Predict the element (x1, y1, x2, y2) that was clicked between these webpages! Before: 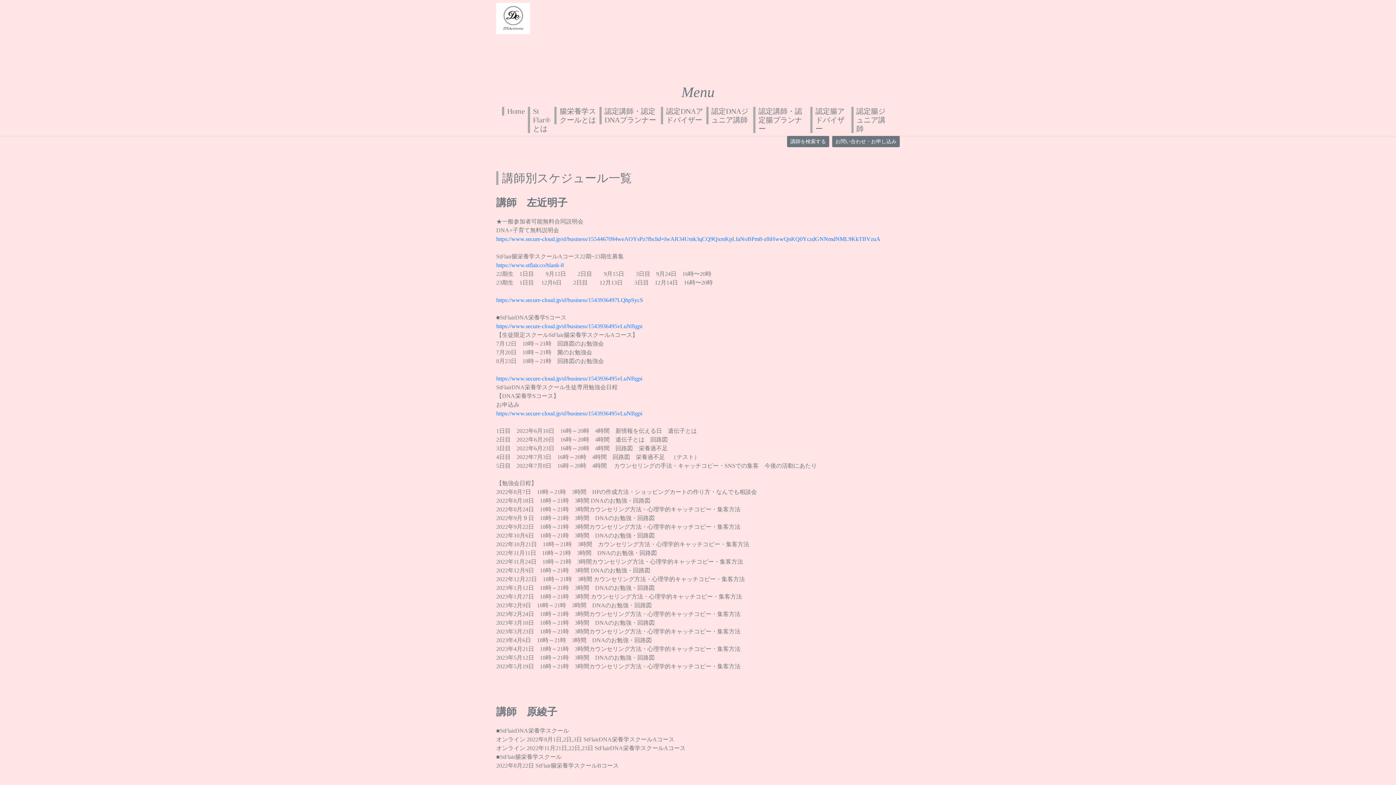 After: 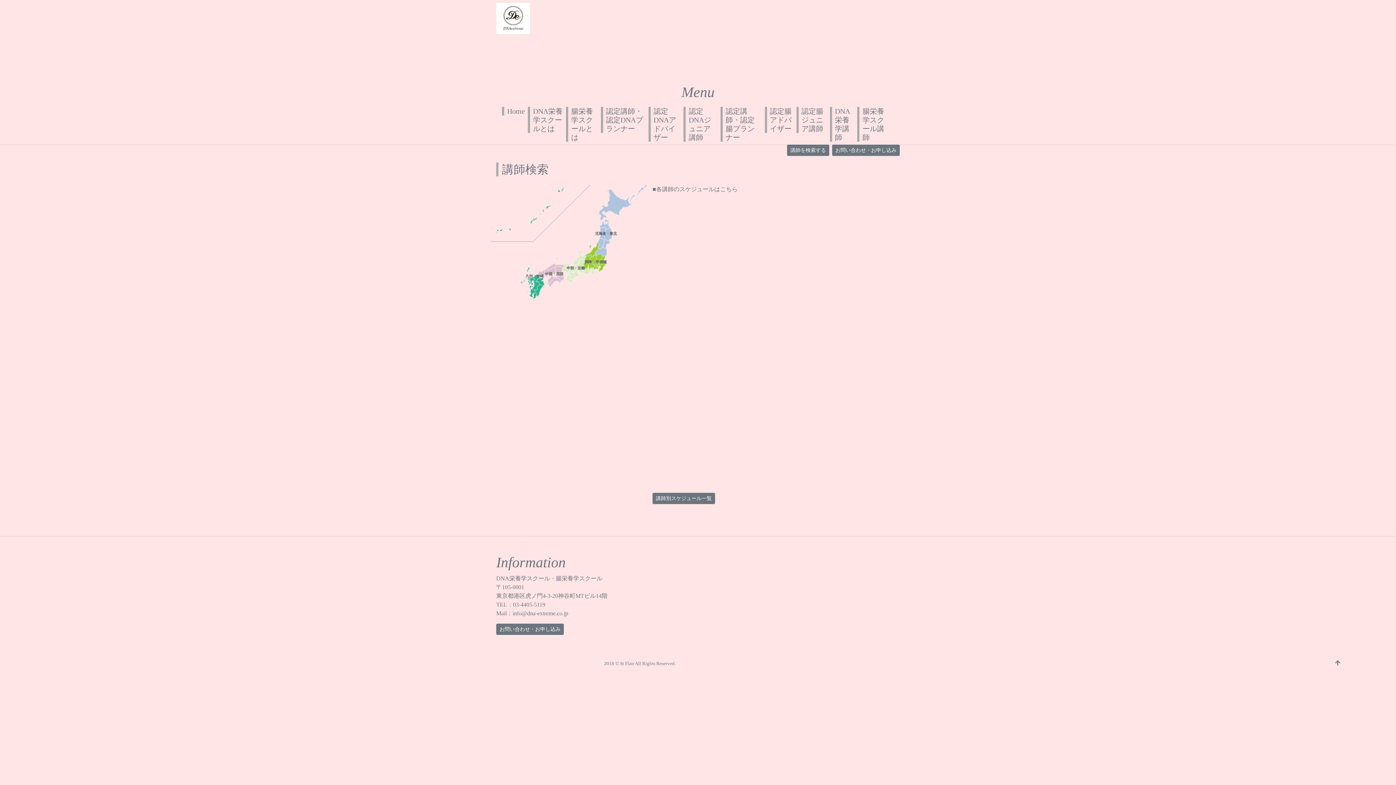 Action: bbox: (496, 14, 530, 21)